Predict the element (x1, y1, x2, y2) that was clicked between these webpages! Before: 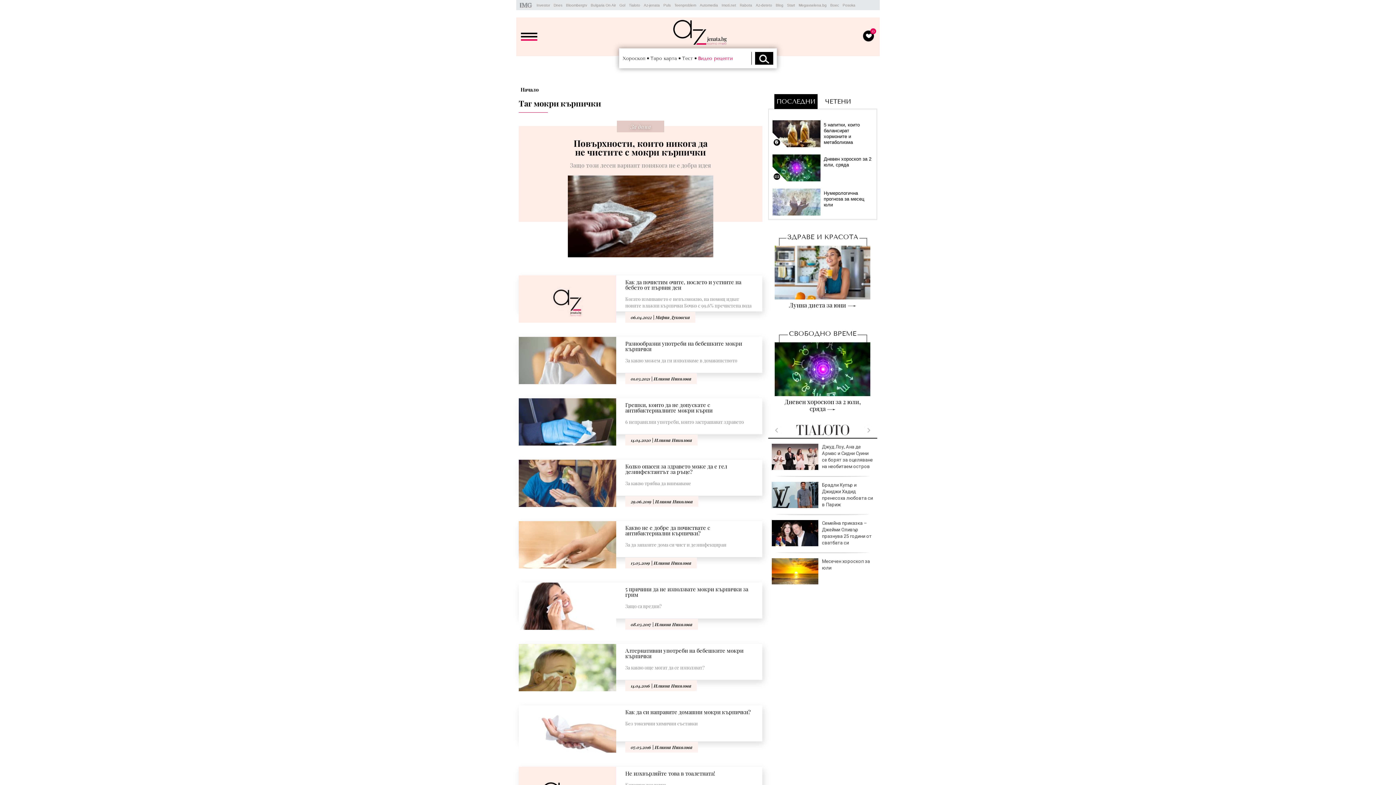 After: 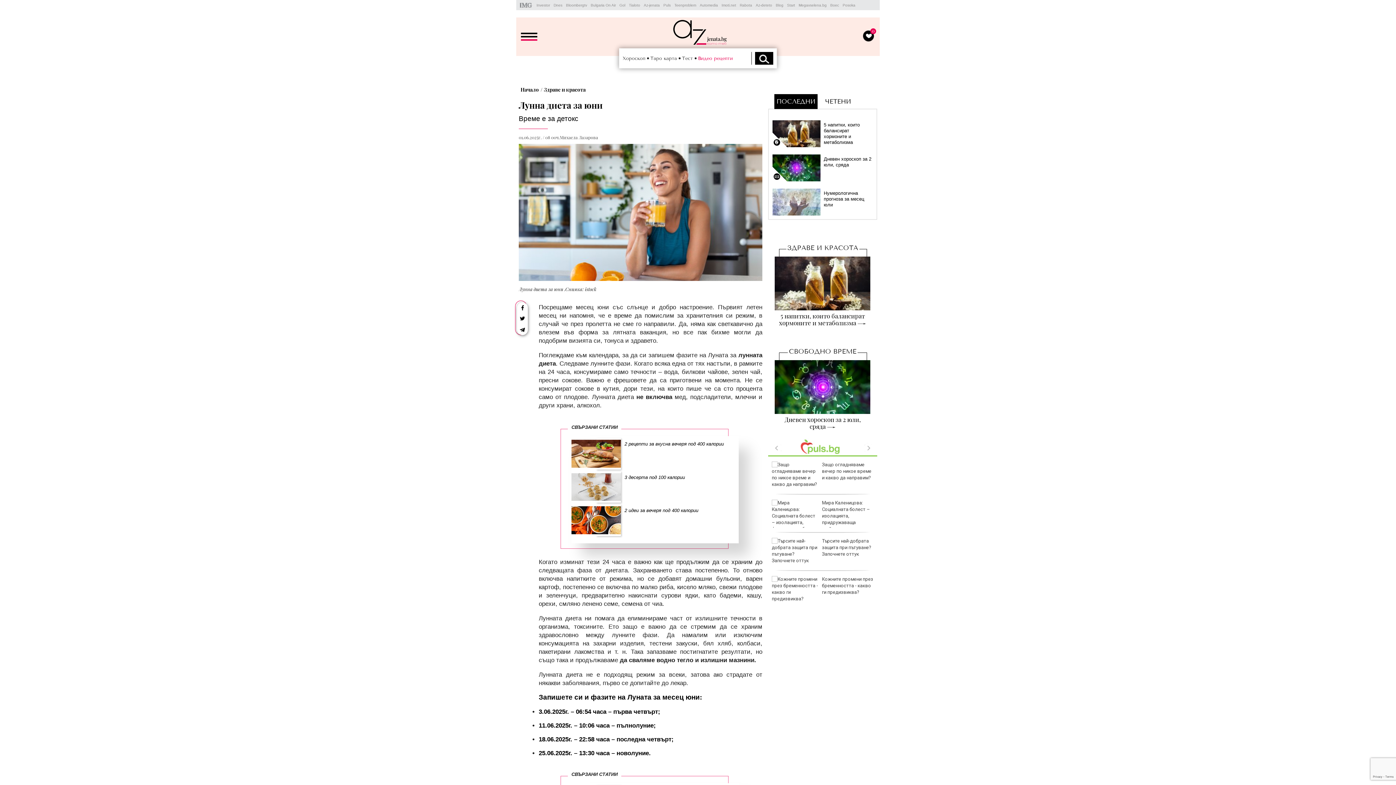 Action: bbox: (789, 301, 856, 308) label: Лунна диета за юни 